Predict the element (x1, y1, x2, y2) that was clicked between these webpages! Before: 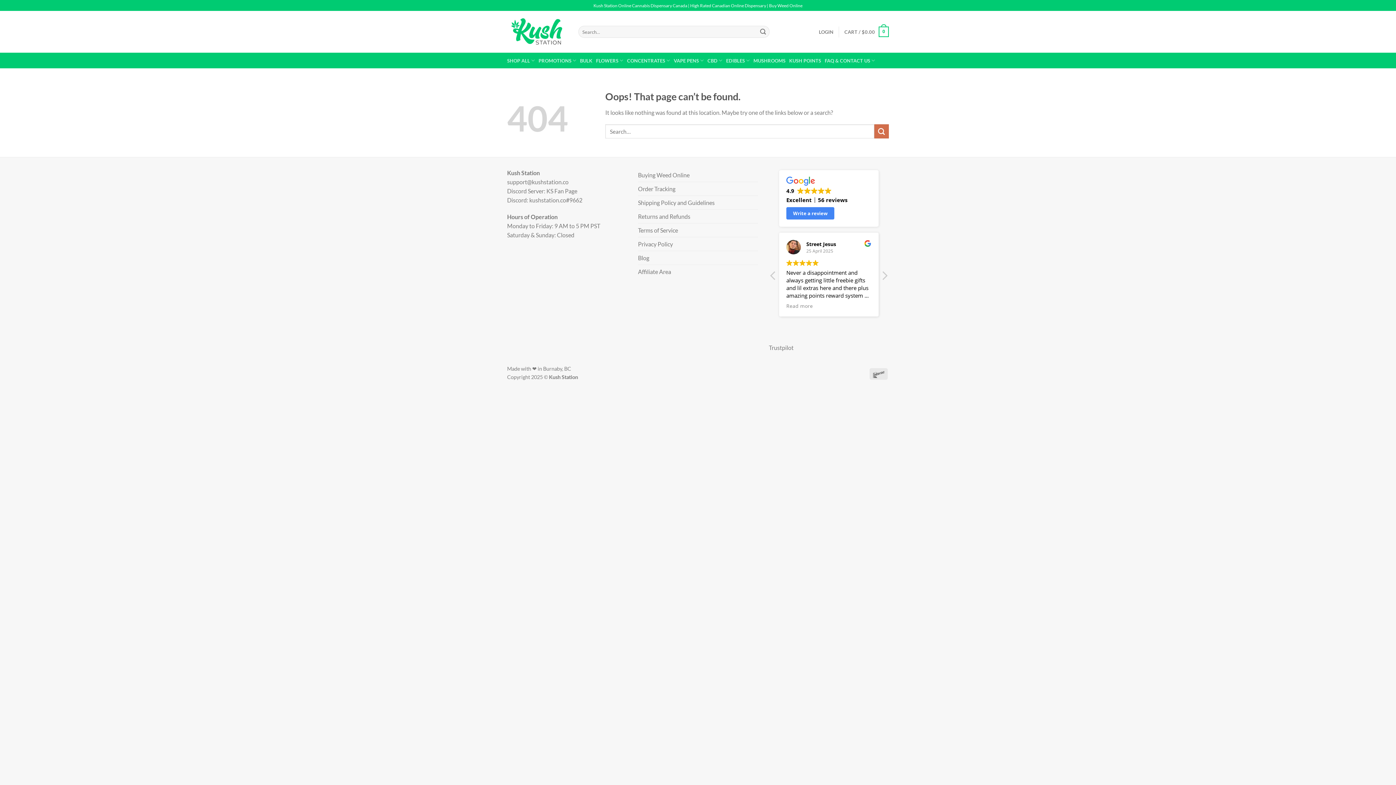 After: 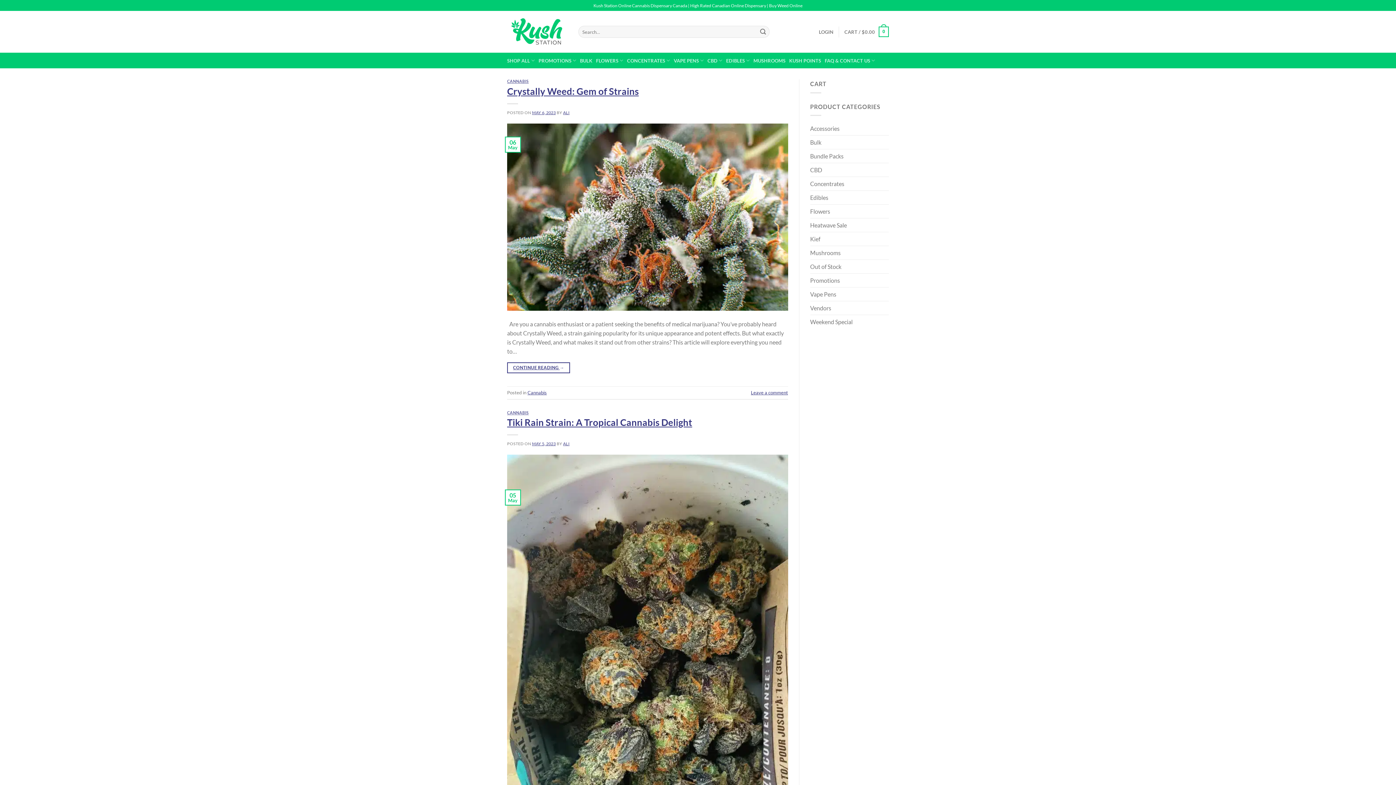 Action: bbox: (638, 251, 649, 264) label: Blog